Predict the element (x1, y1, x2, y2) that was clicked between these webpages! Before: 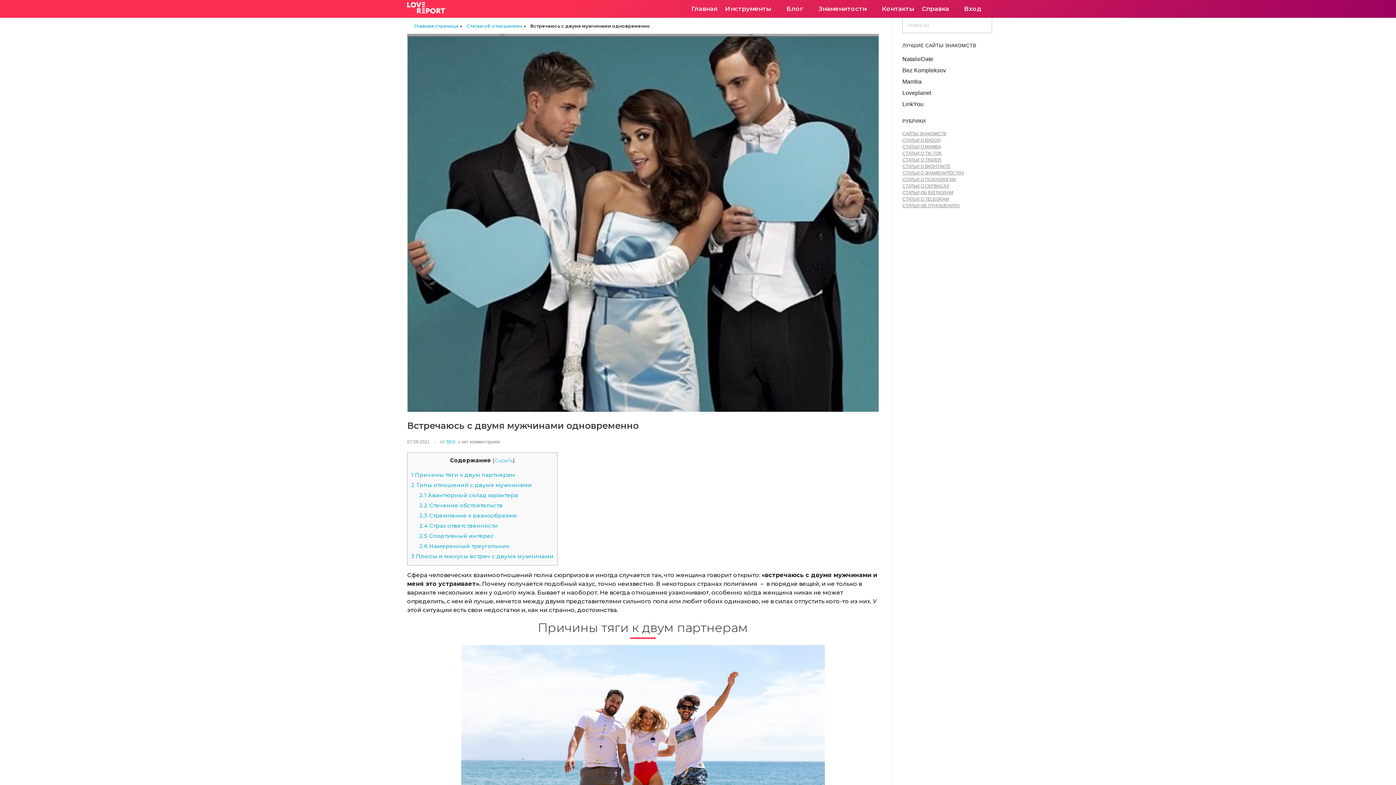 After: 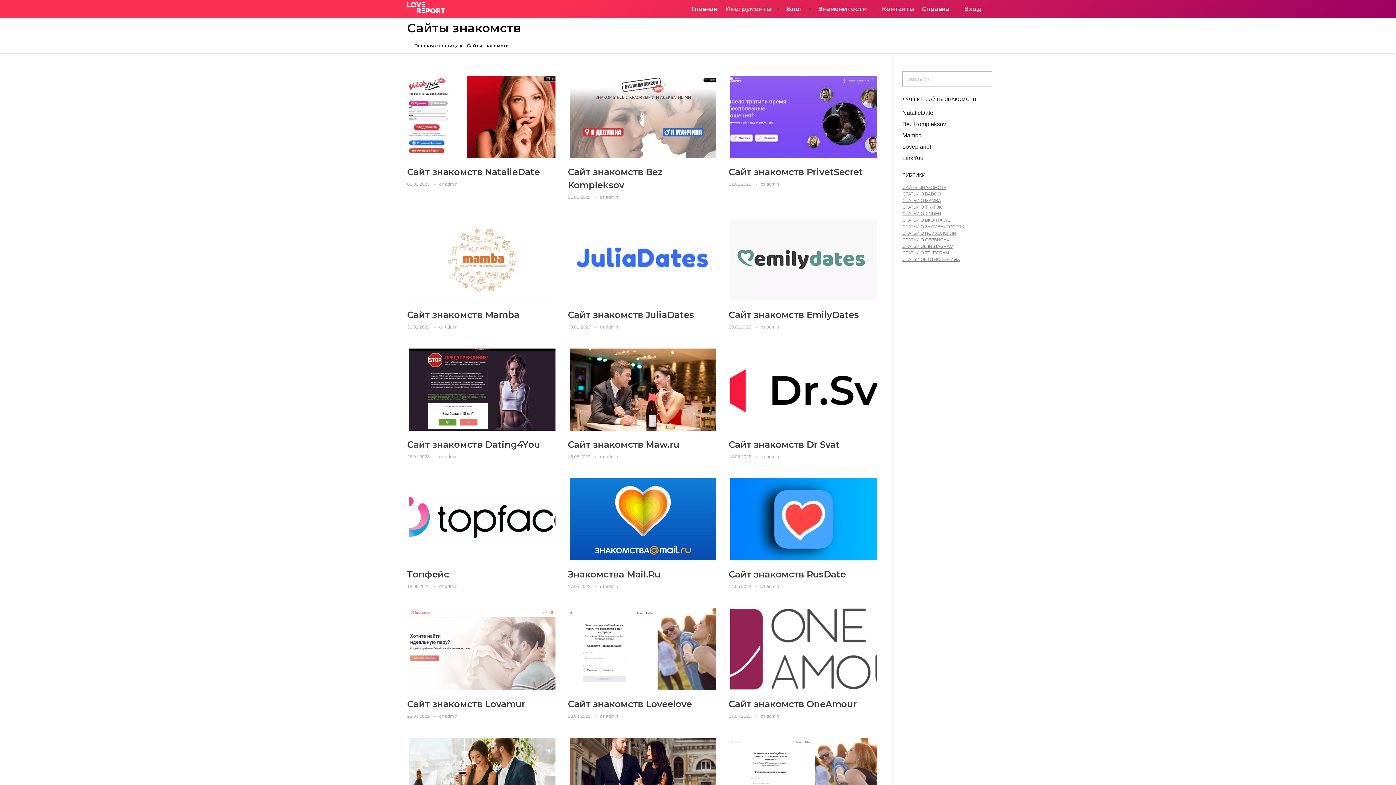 Action: label: САЙТЫ ЗНАКОМСТВ bbox: (902, 131, 946, 136)